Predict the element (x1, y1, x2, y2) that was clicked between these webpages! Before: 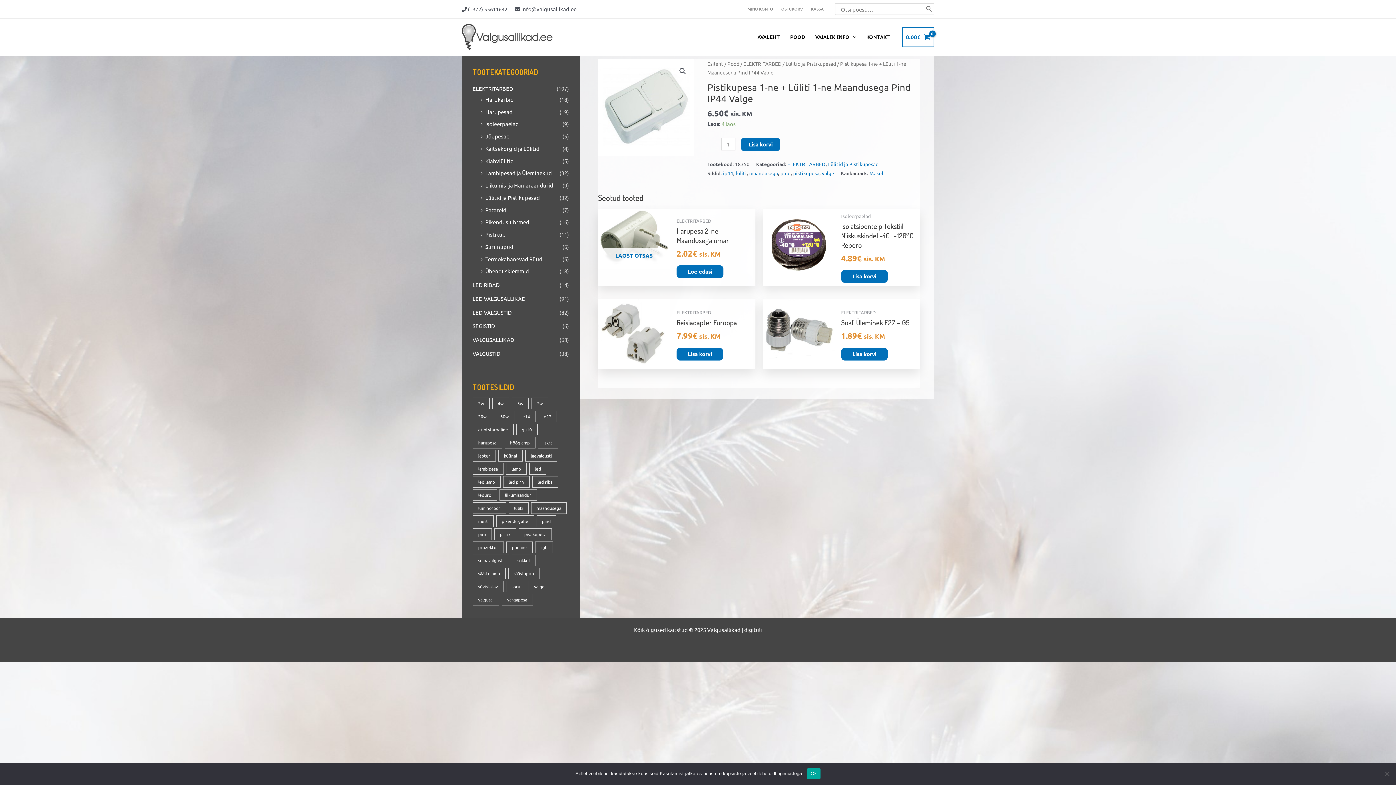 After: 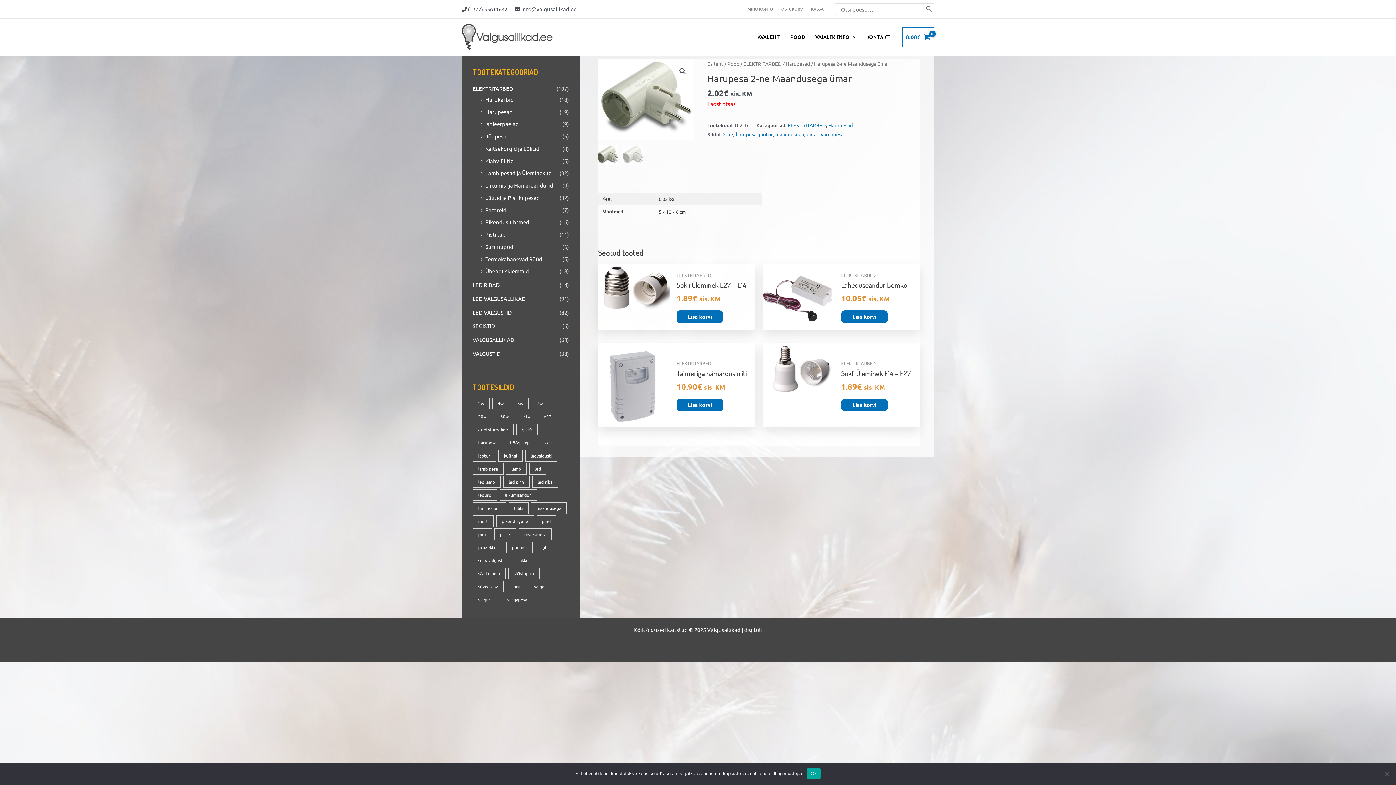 Action: label: Loe lähemalt “Harupesa 2-ne Maandusega ümar” kohta bbox: (676, 265, 723, 278)